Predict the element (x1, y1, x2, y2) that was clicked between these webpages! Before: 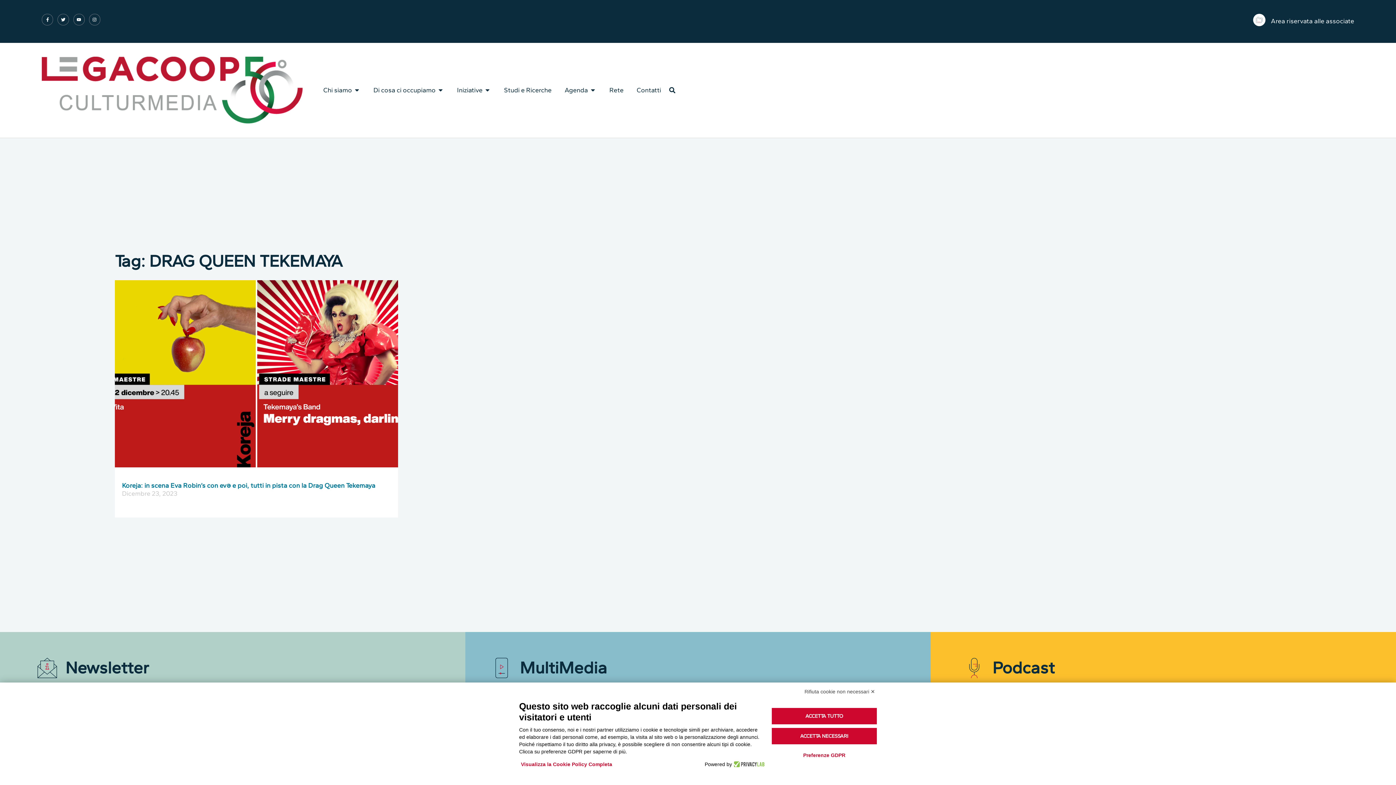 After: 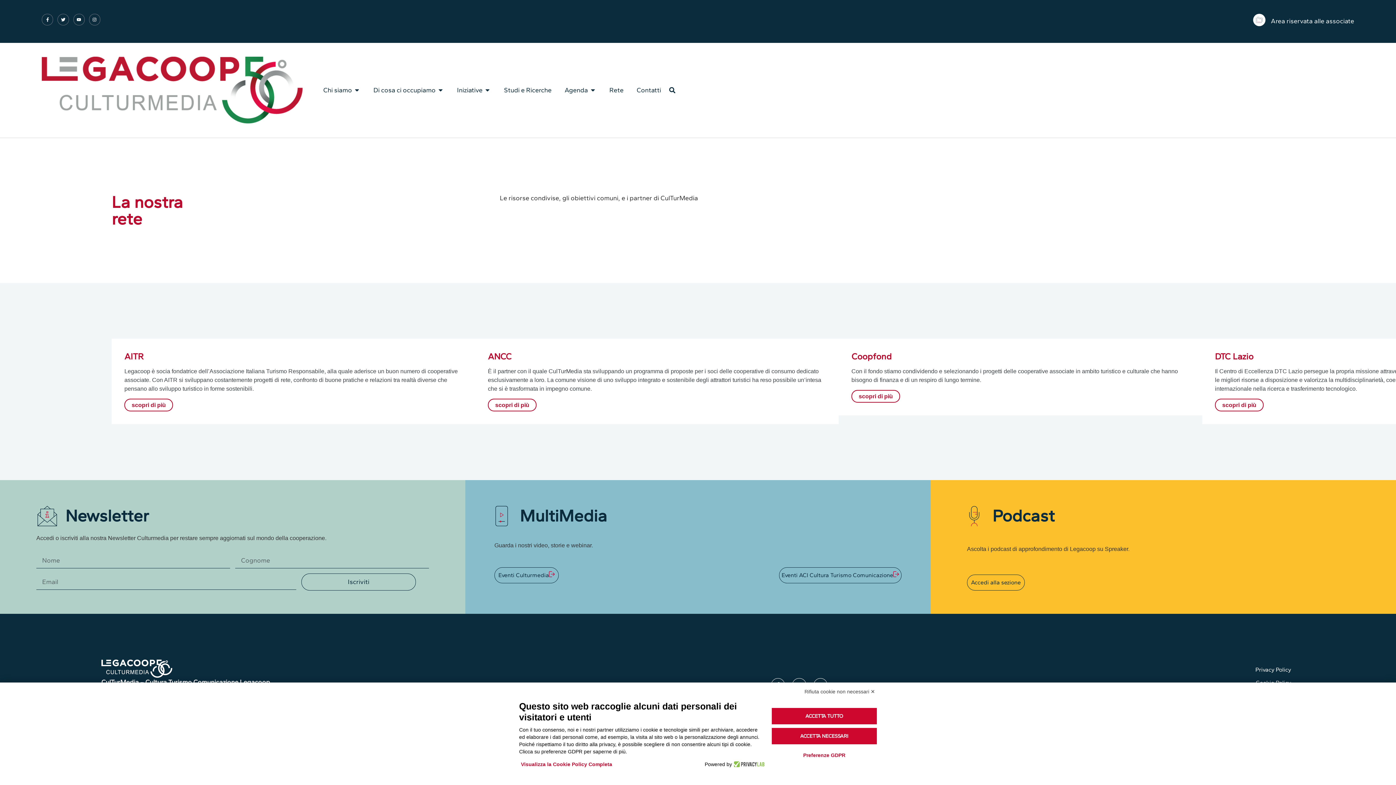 Action: label: Rete bbox: (609, 85, 623, 94)